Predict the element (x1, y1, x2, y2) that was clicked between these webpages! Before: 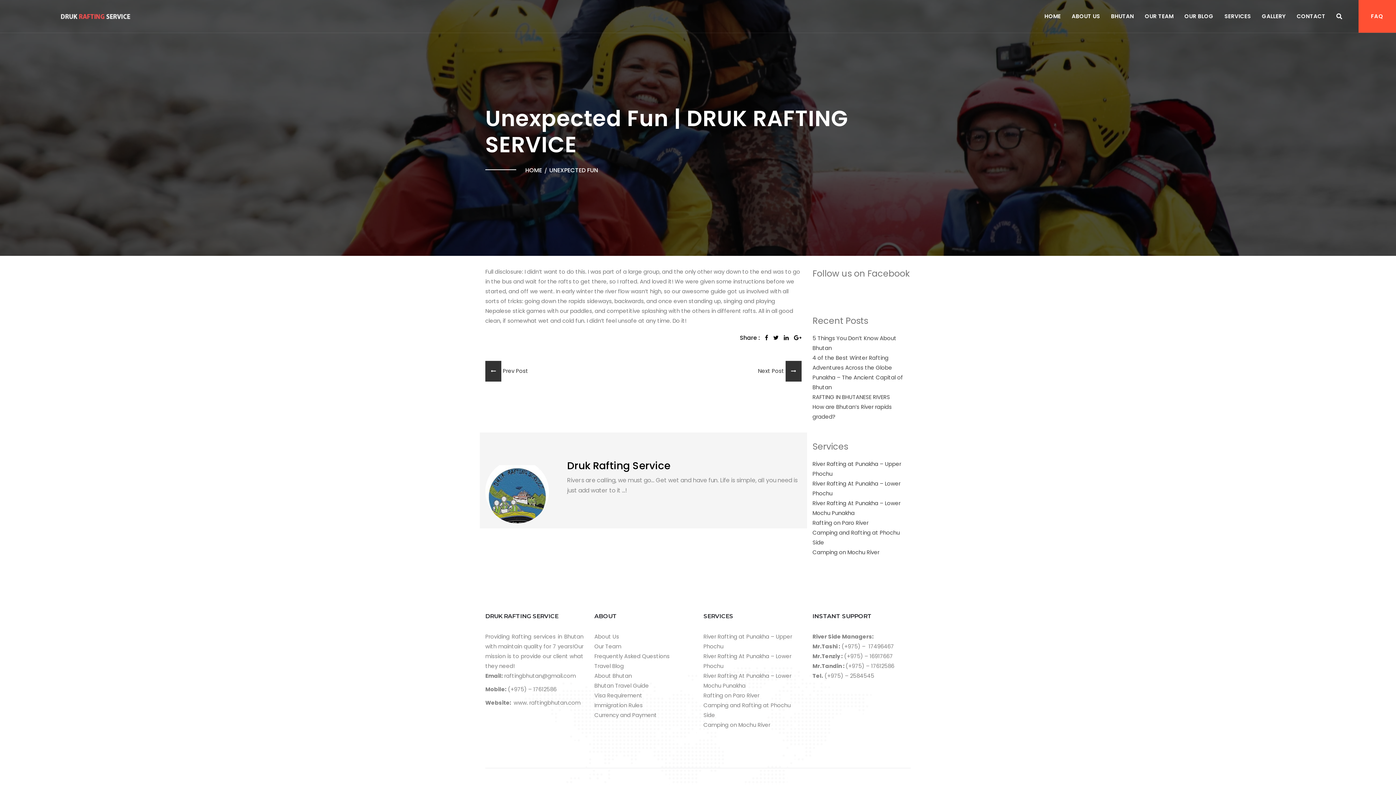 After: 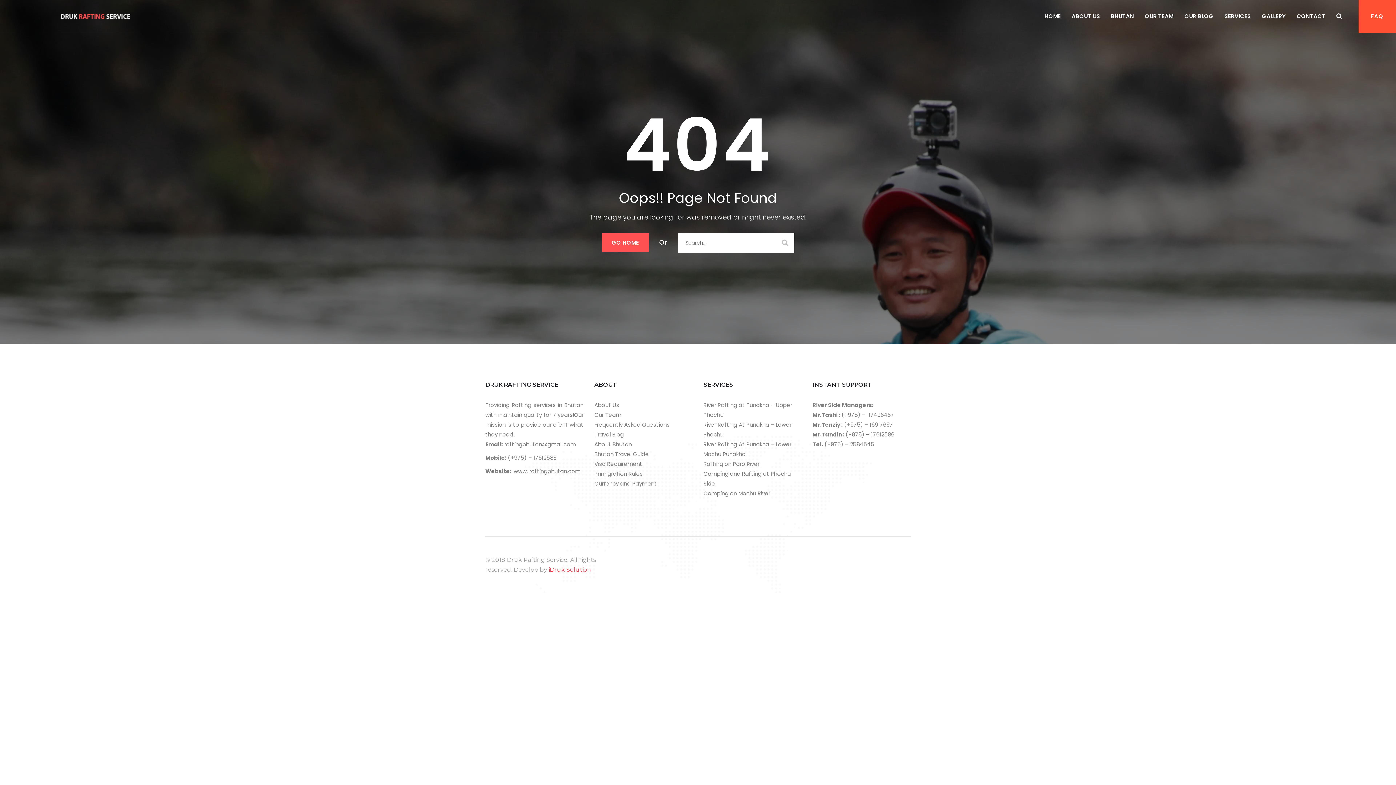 Action: bbox: (703, 692, 759, 703) label: Rafting on Paro River